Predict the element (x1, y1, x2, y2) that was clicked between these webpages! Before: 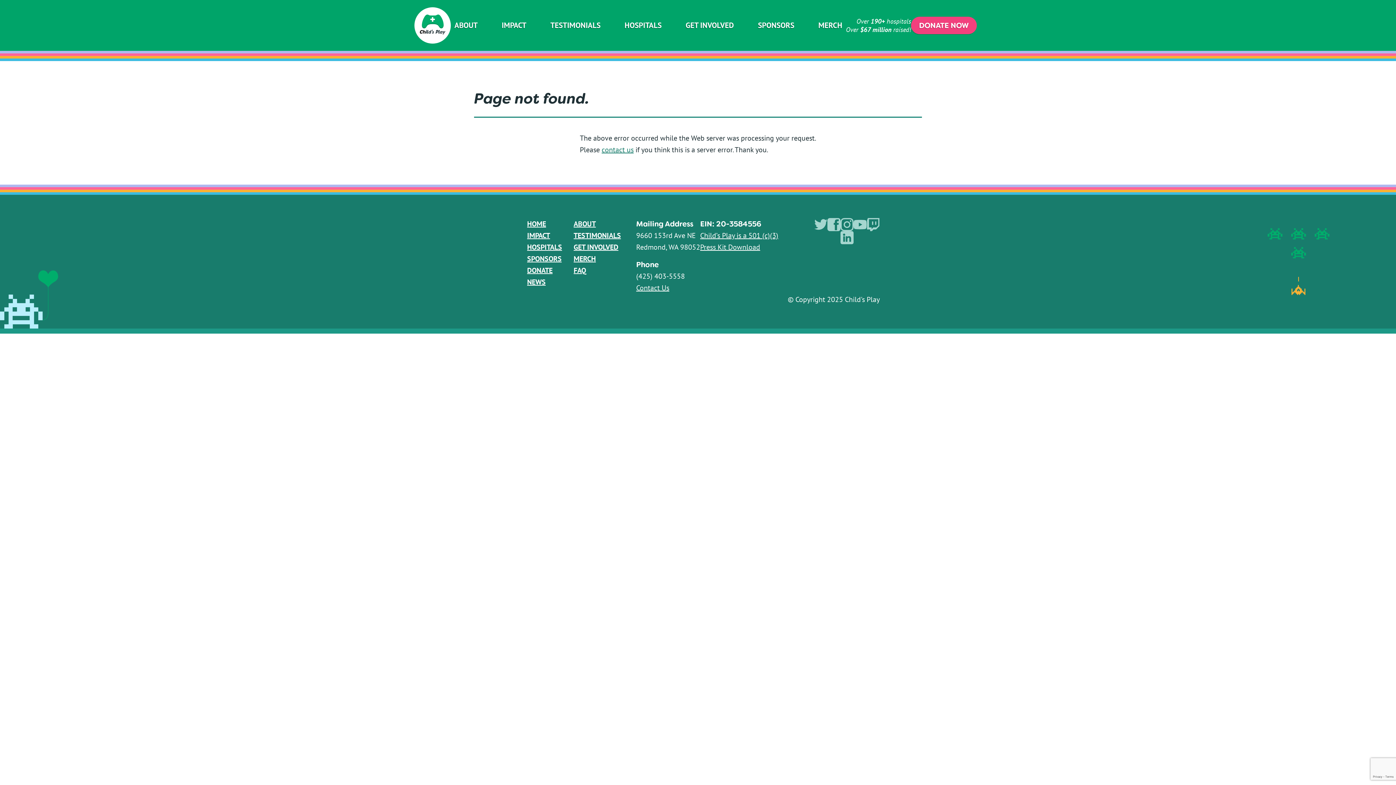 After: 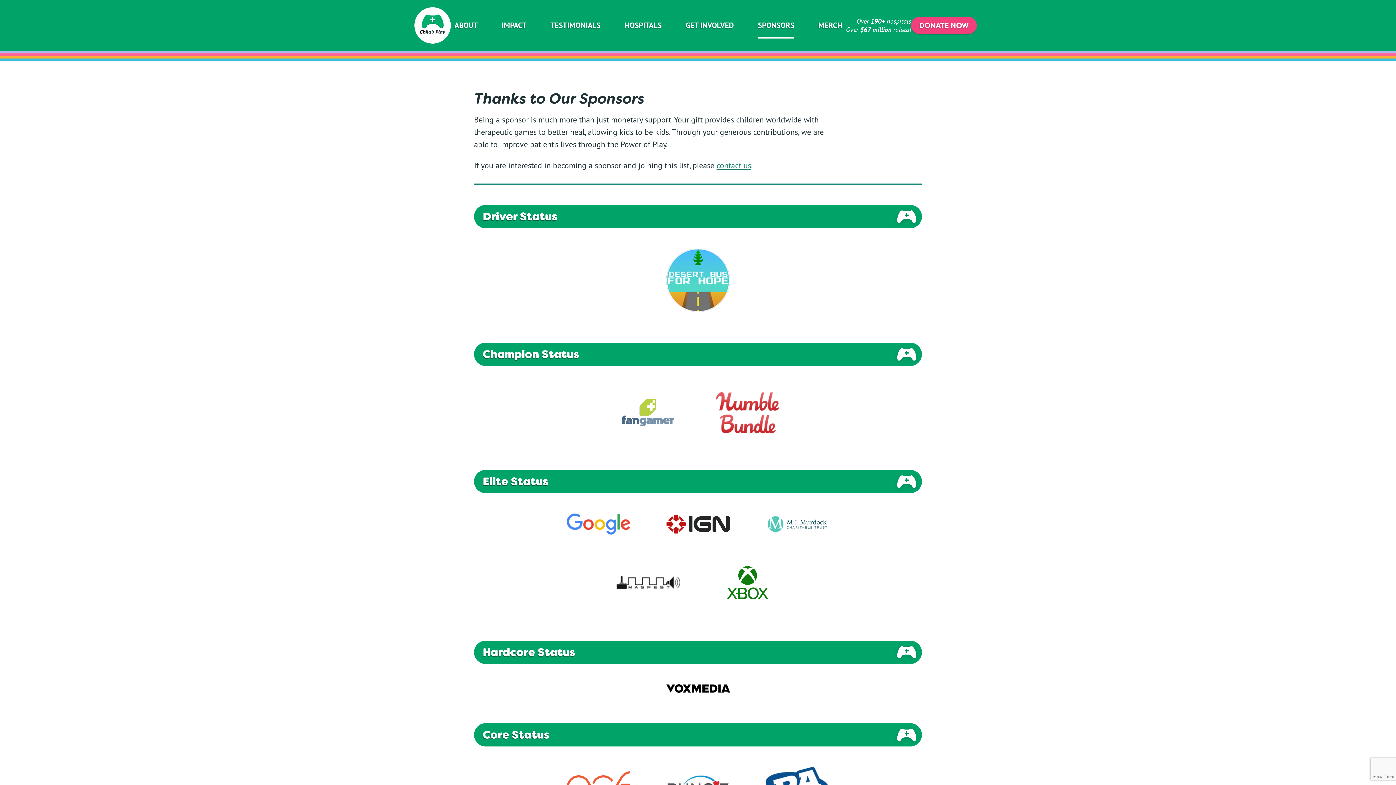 Action: label: SPONSORS bbox: (527, 254, 561, 263)